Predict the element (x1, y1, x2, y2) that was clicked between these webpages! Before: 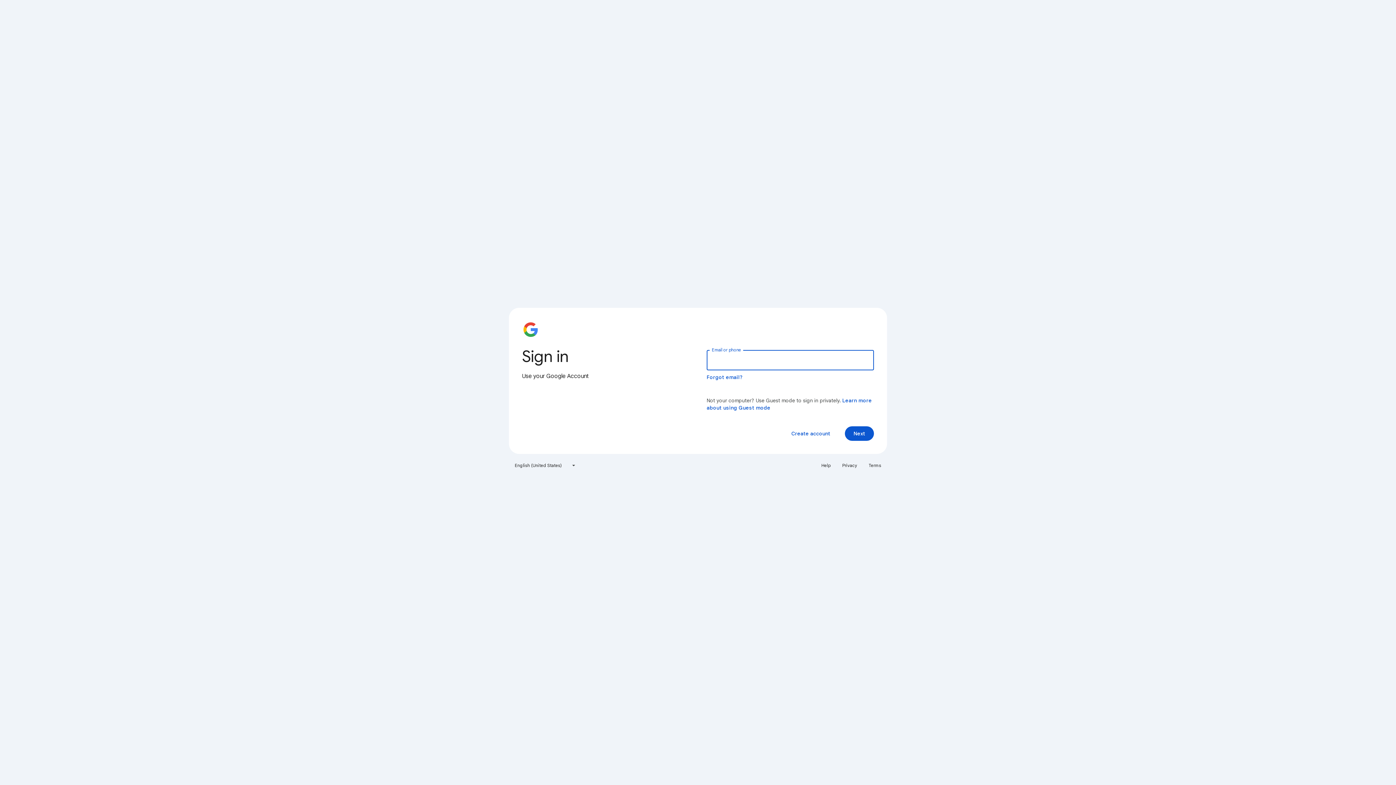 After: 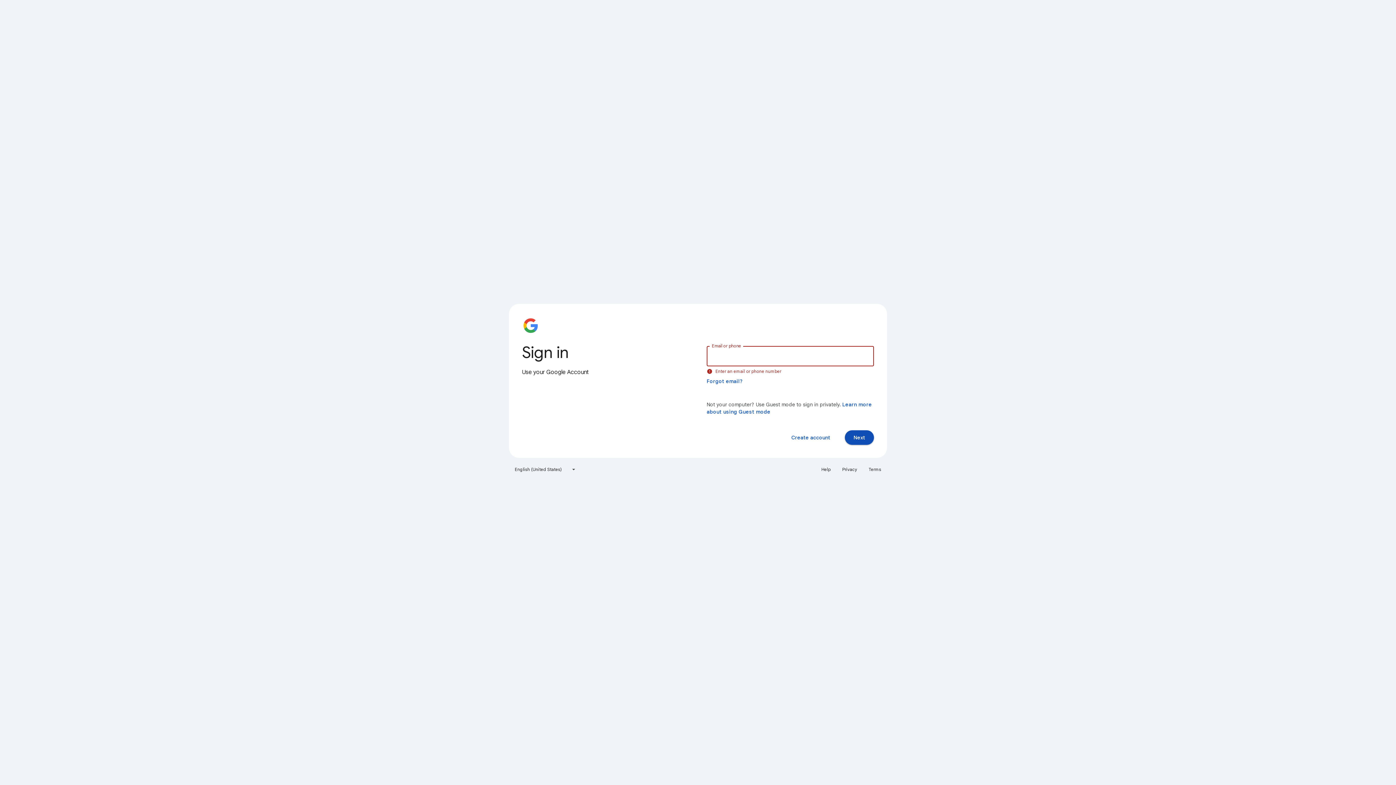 Action: bbox: (845, 426, 874, 441) label: Next